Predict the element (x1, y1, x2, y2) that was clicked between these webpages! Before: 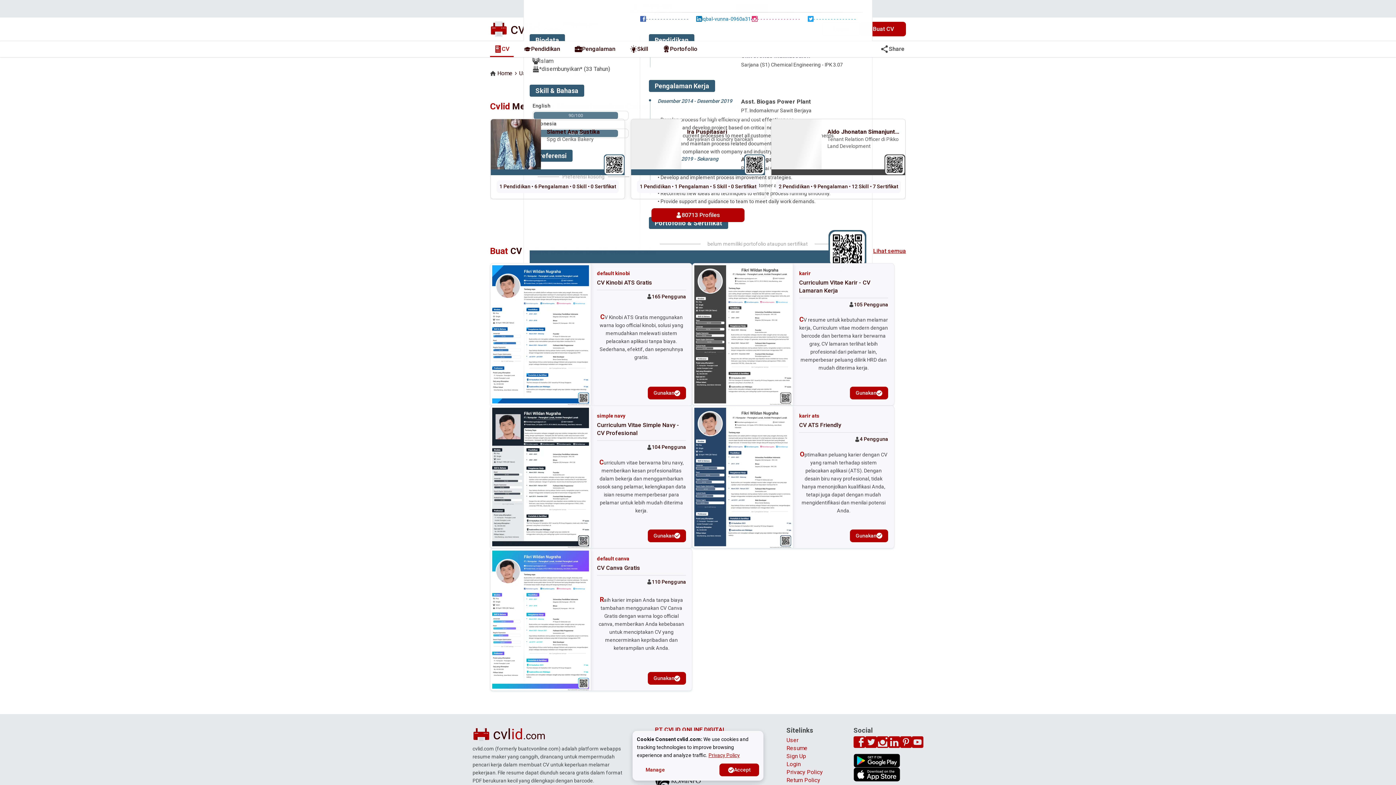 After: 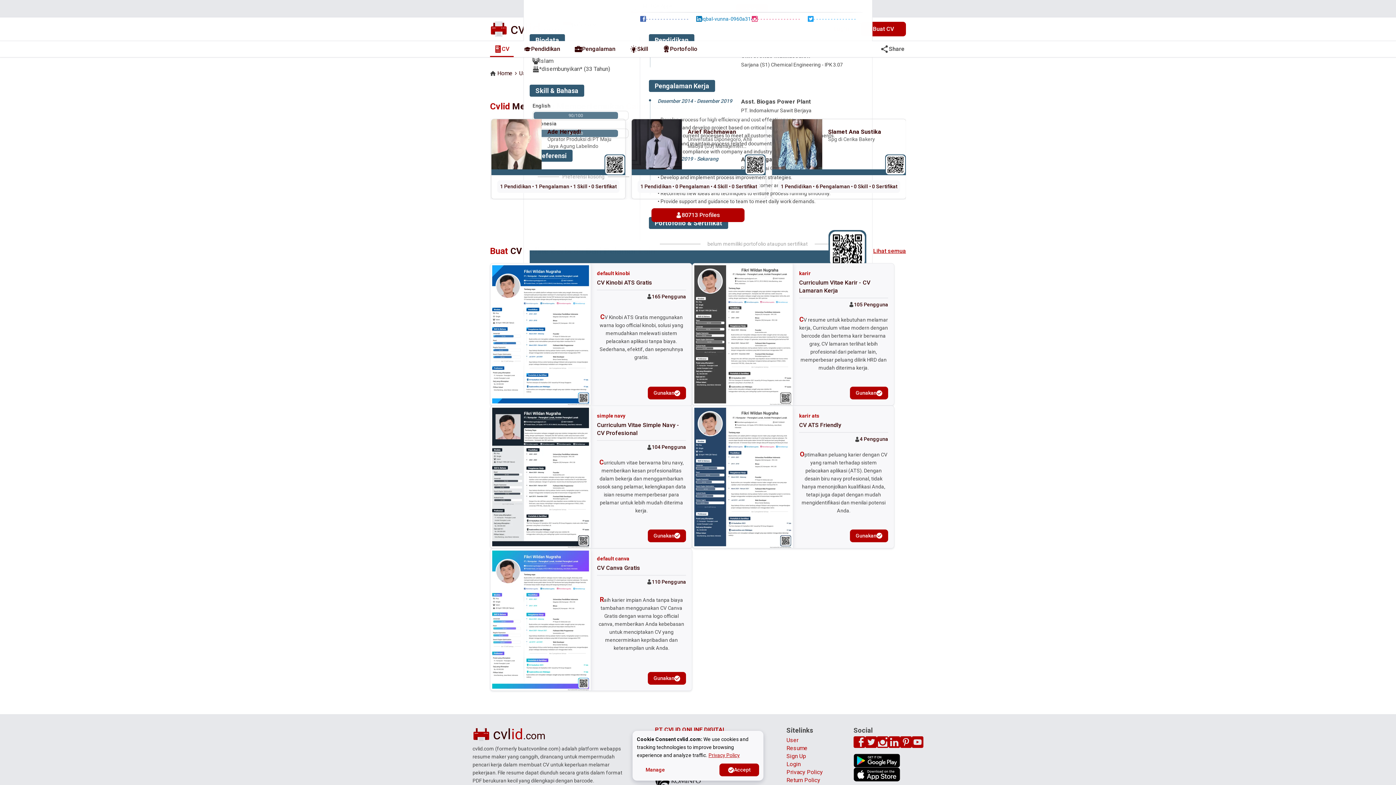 Action: bbox: (853, 736, 865, 748)